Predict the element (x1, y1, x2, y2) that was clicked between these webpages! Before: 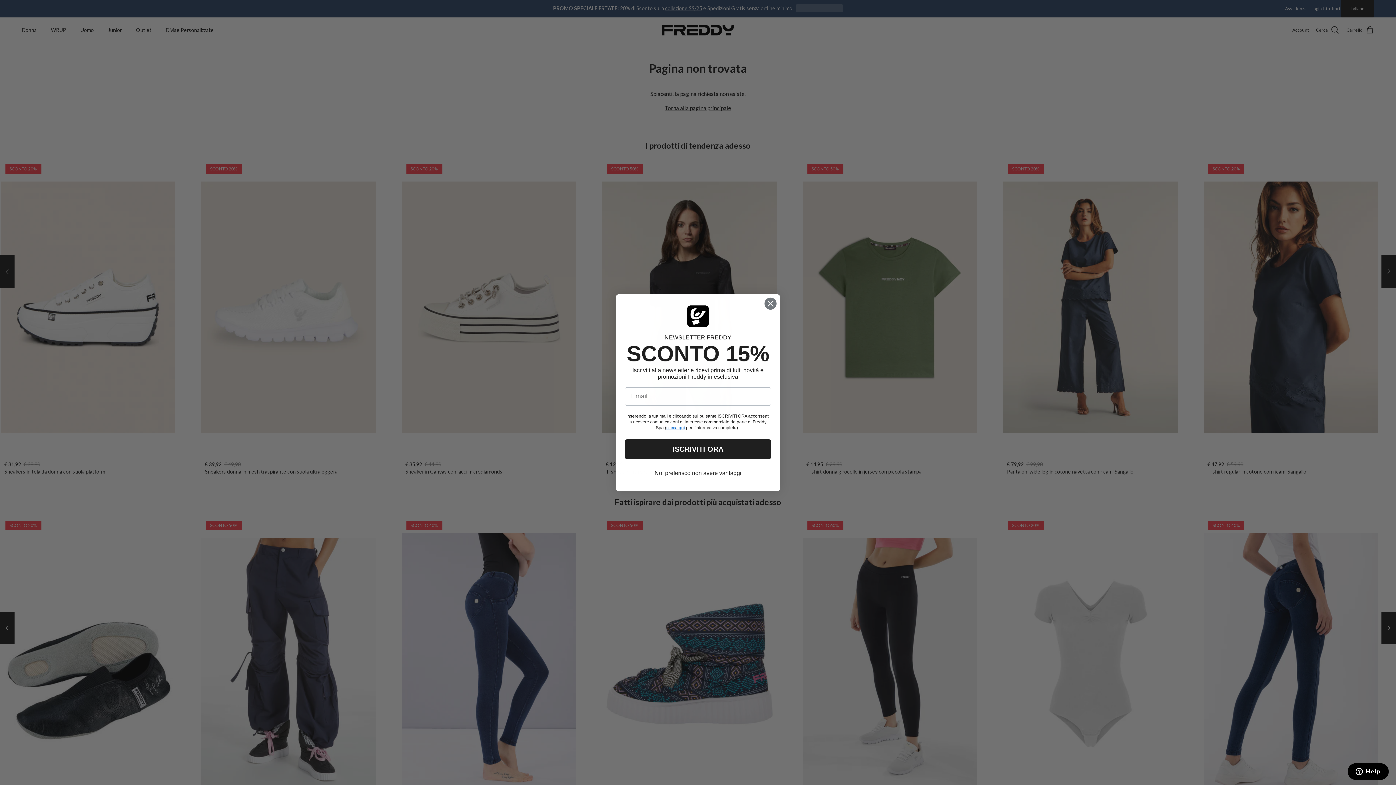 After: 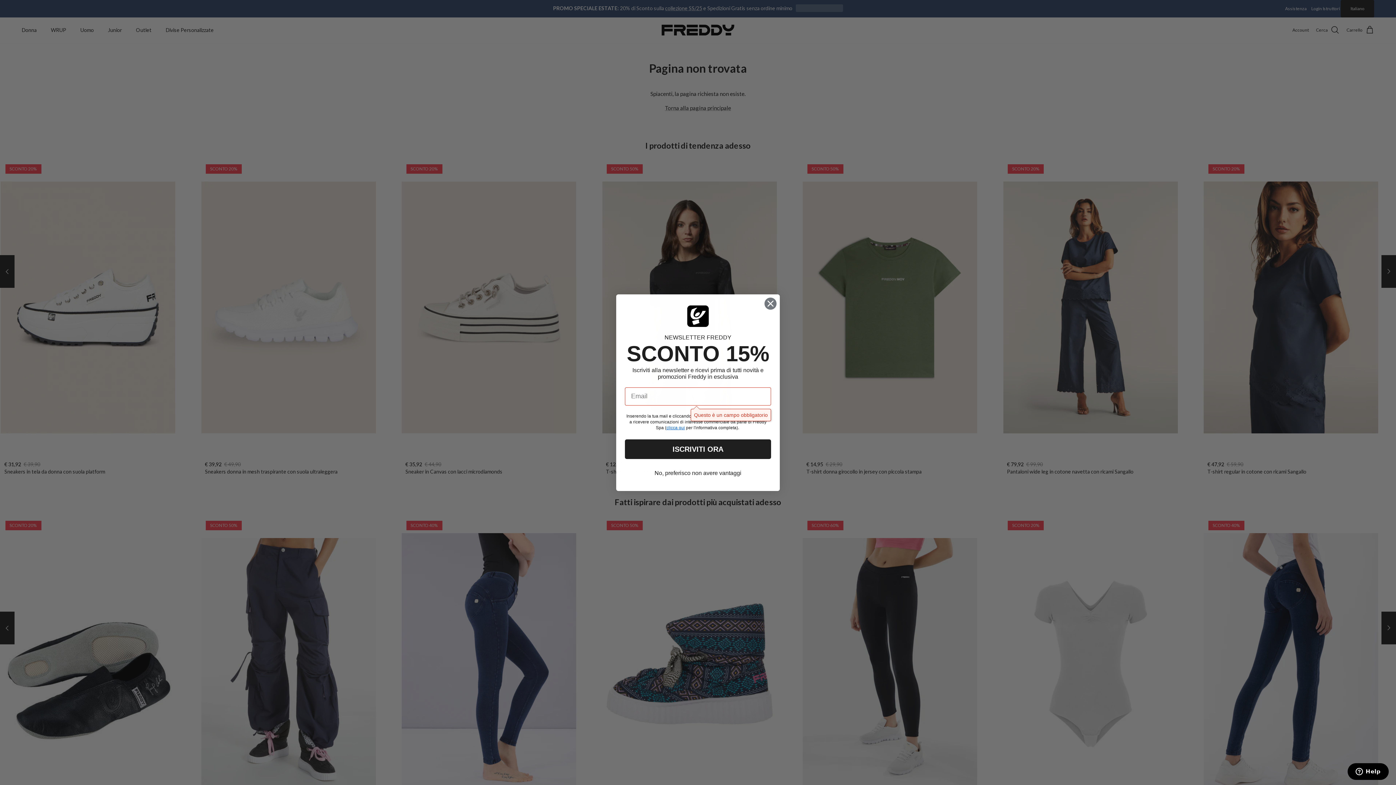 Action: bbox: (625, 439, 771, 459) label: ISCRIVITI ORA